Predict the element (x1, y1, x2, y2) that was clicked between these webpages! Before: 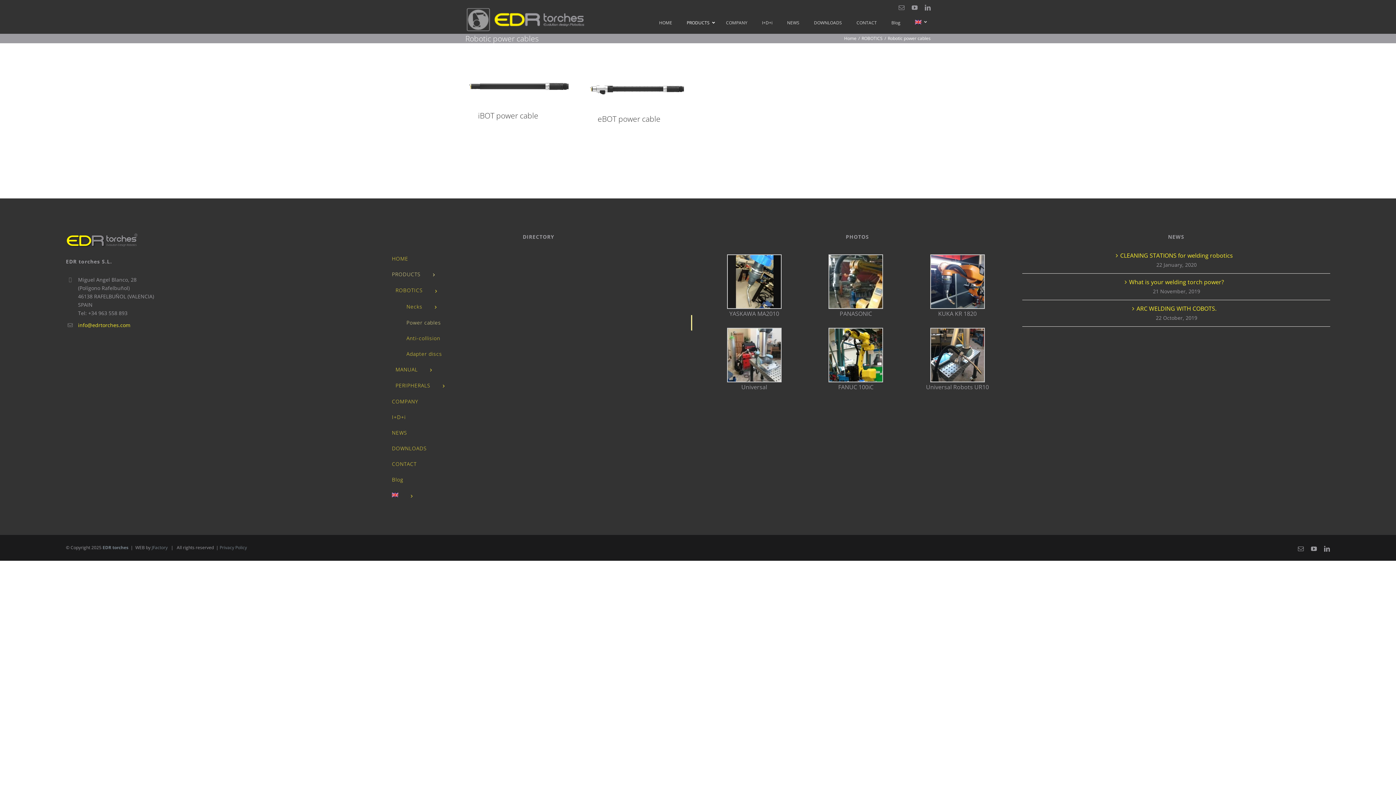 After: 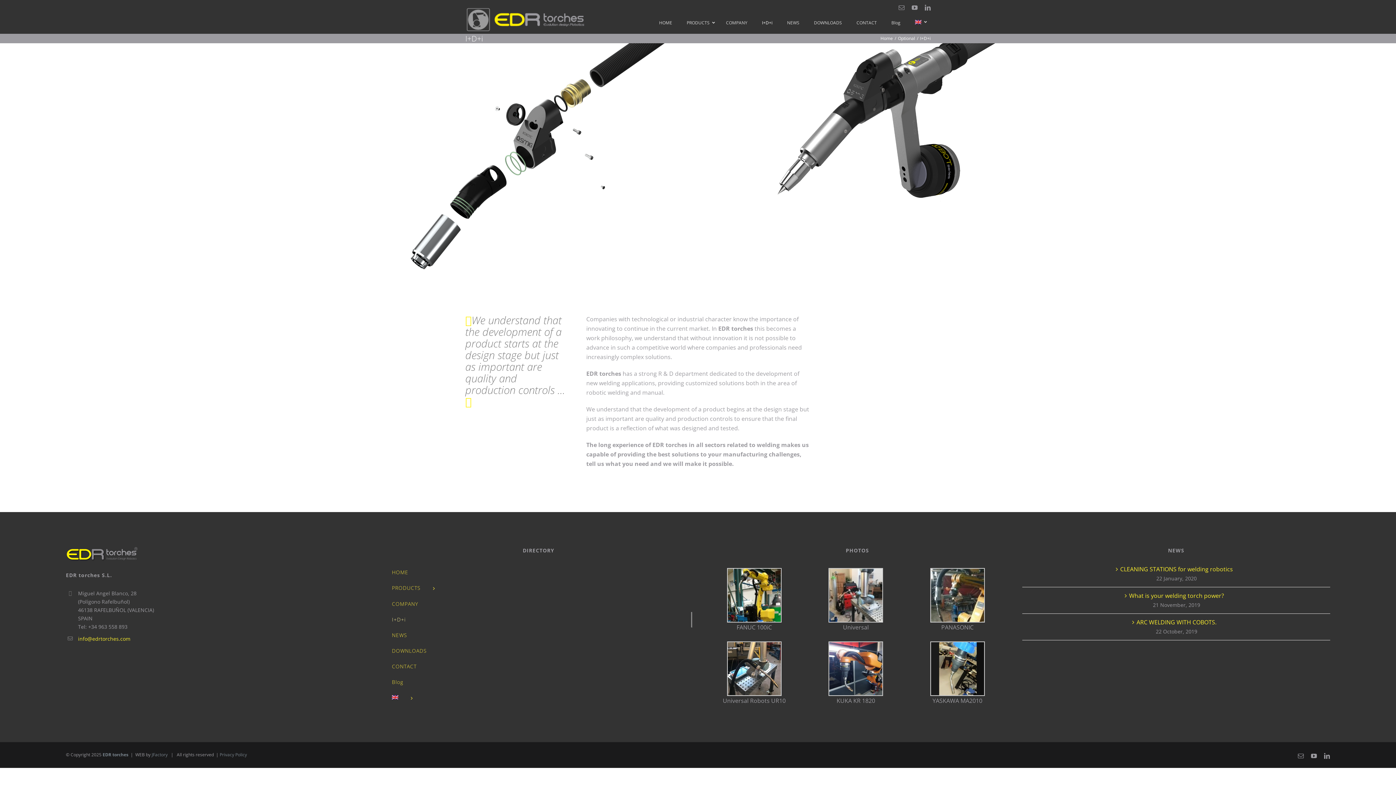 Action: bbox: (384, 409, 692, 425) label: I+D+i